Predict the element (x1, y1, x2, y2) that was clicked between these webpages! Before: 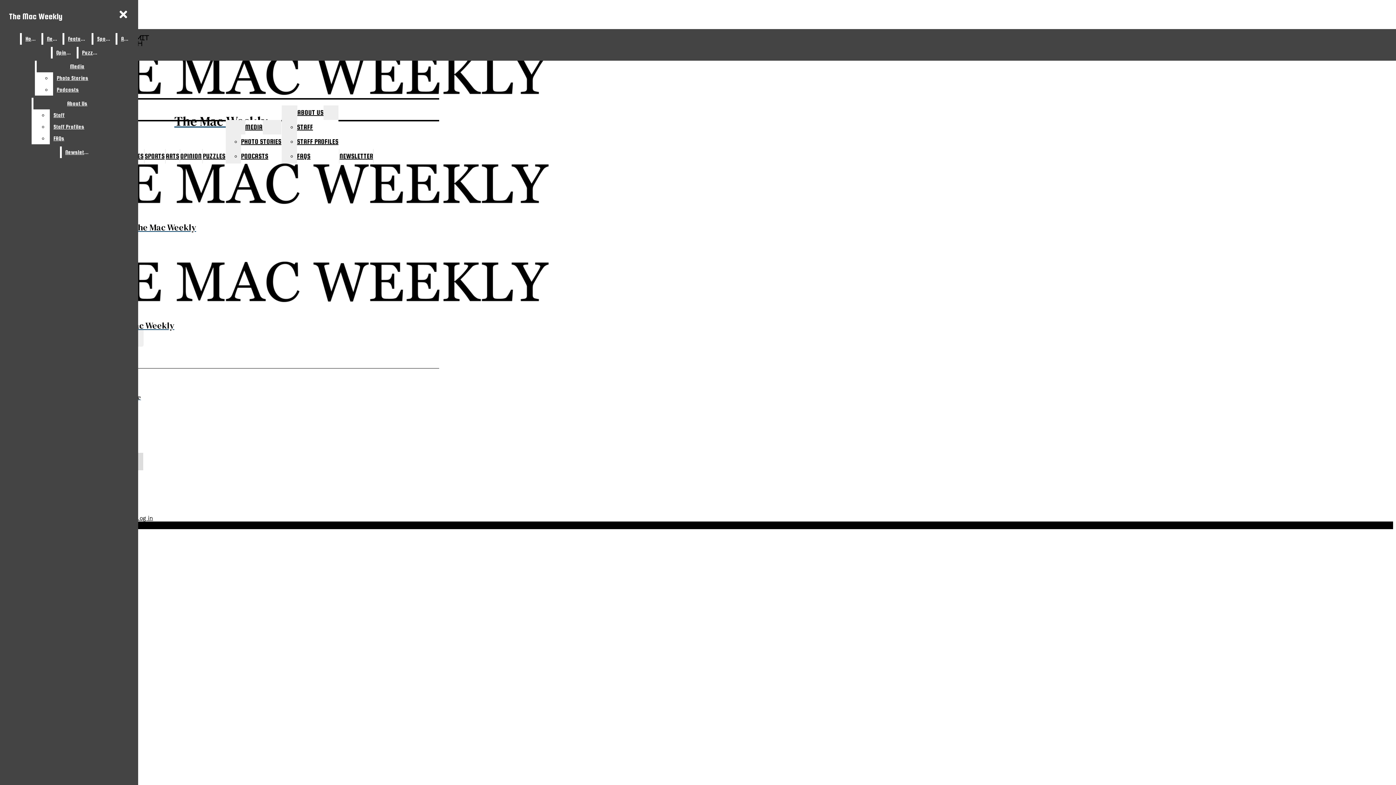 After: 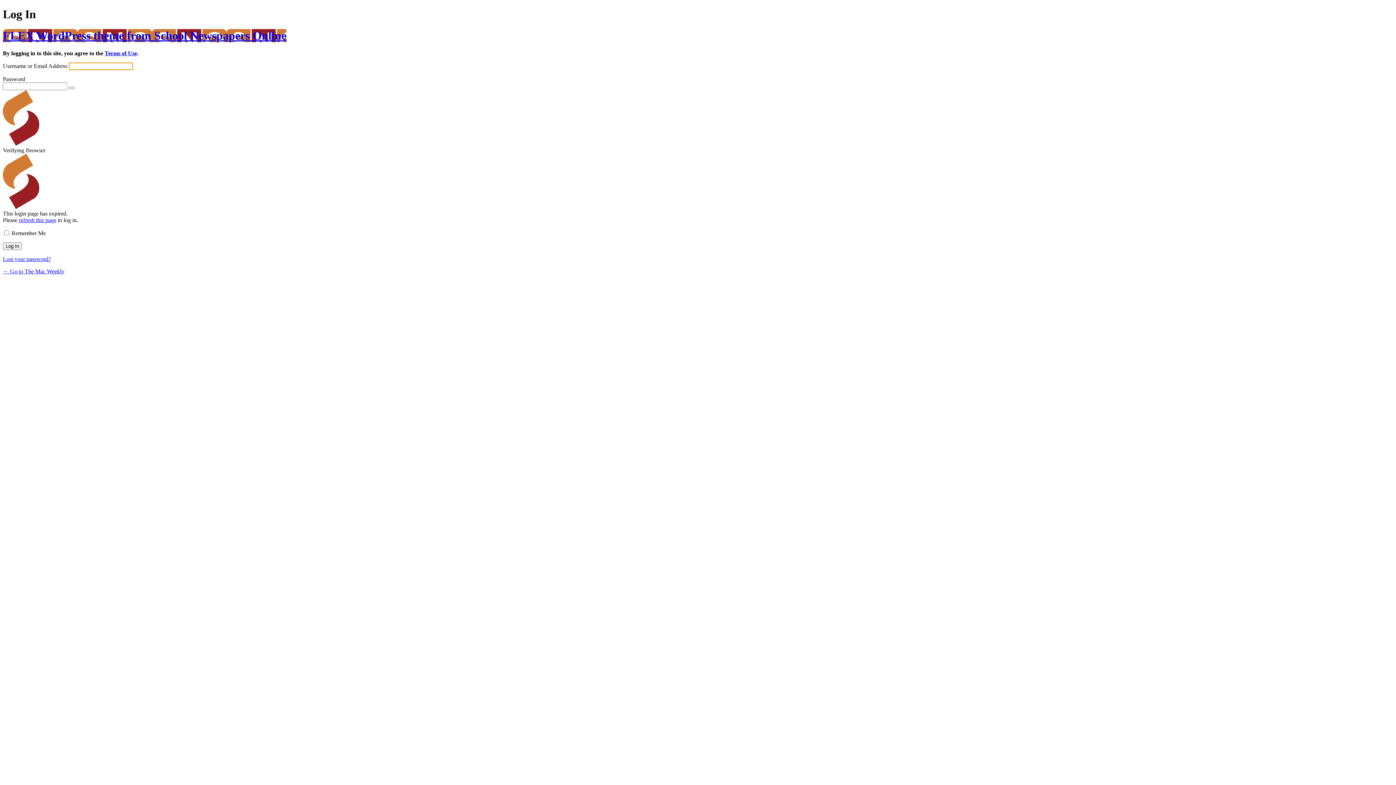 Action: bbox: (136, 514, 153, 521) label: Log in